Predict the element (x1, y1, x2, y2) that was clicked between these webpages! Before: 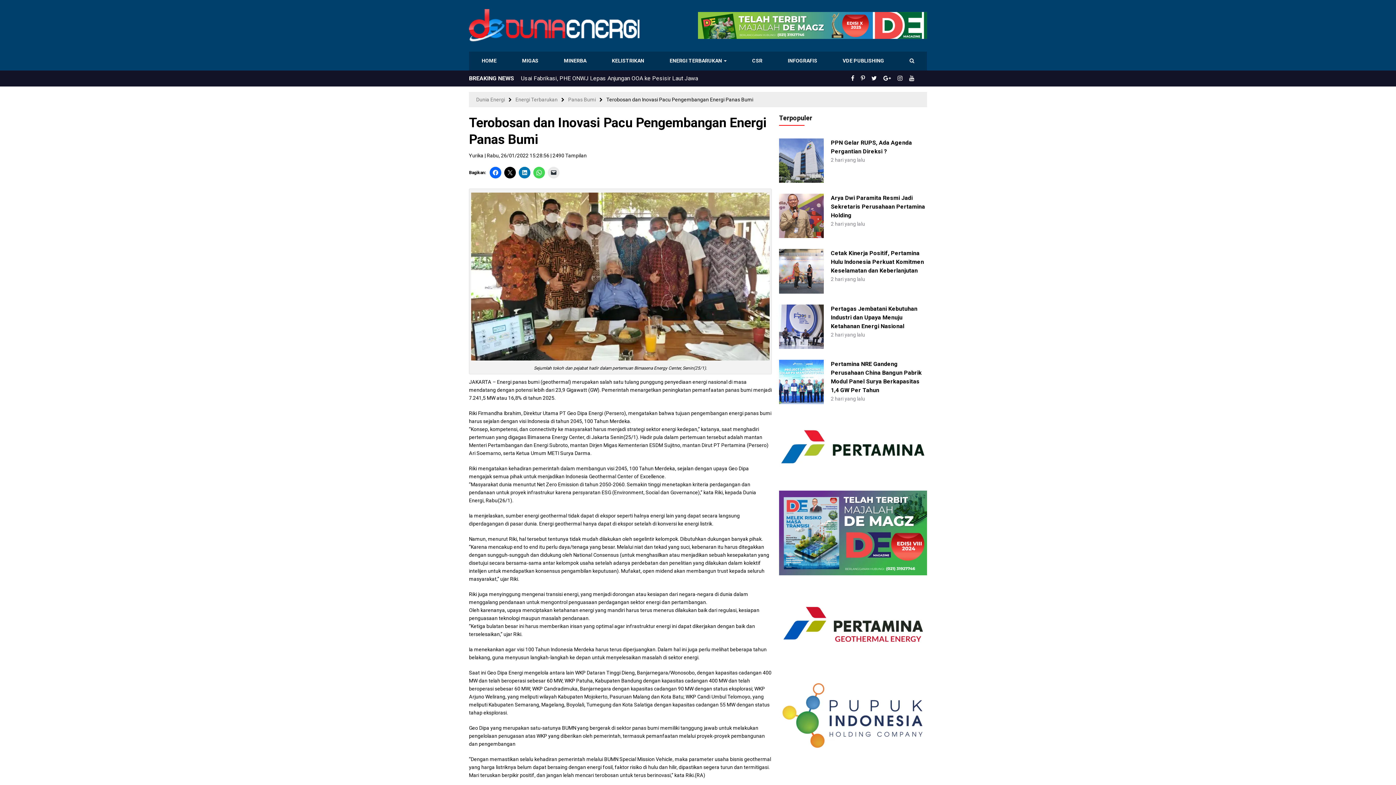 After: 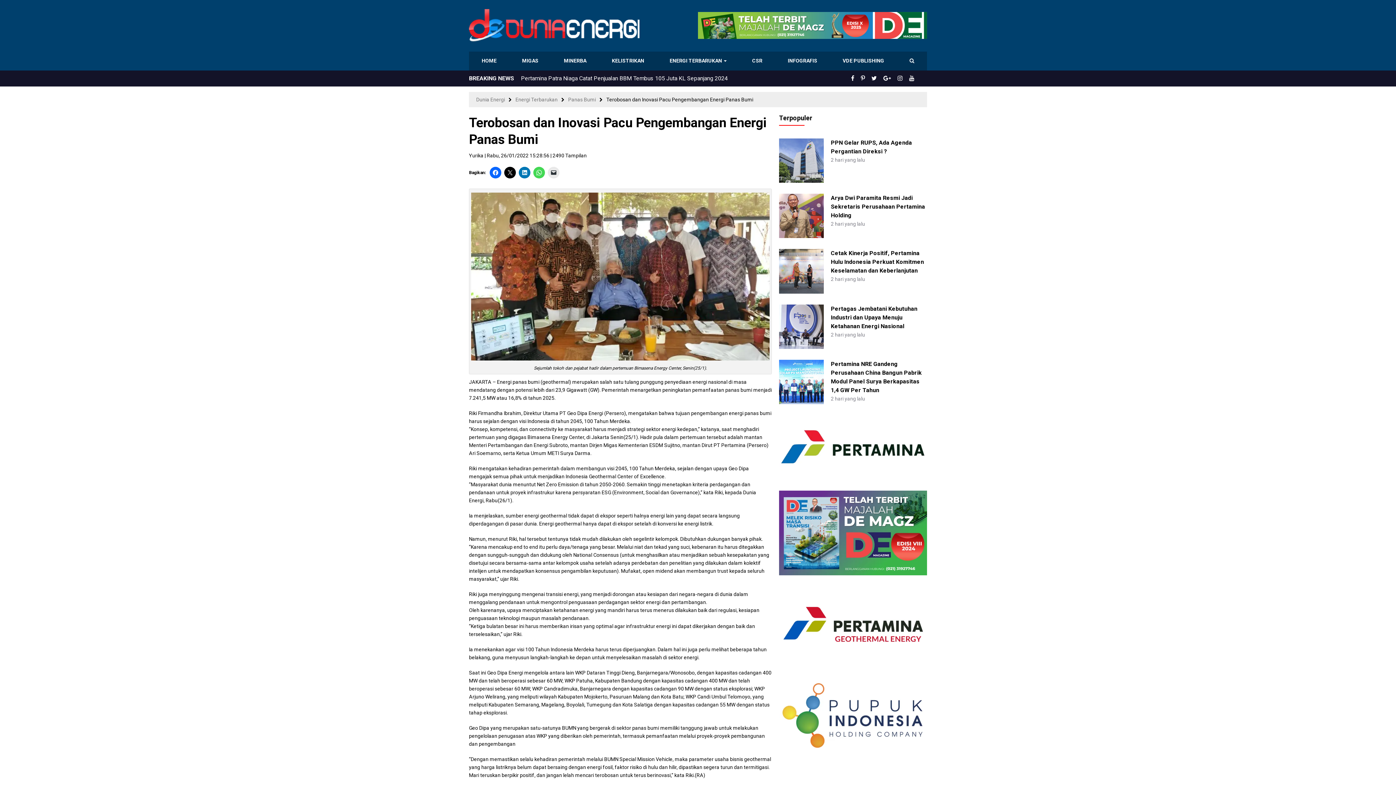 Action: bbox: (858, 74, 867, 82)